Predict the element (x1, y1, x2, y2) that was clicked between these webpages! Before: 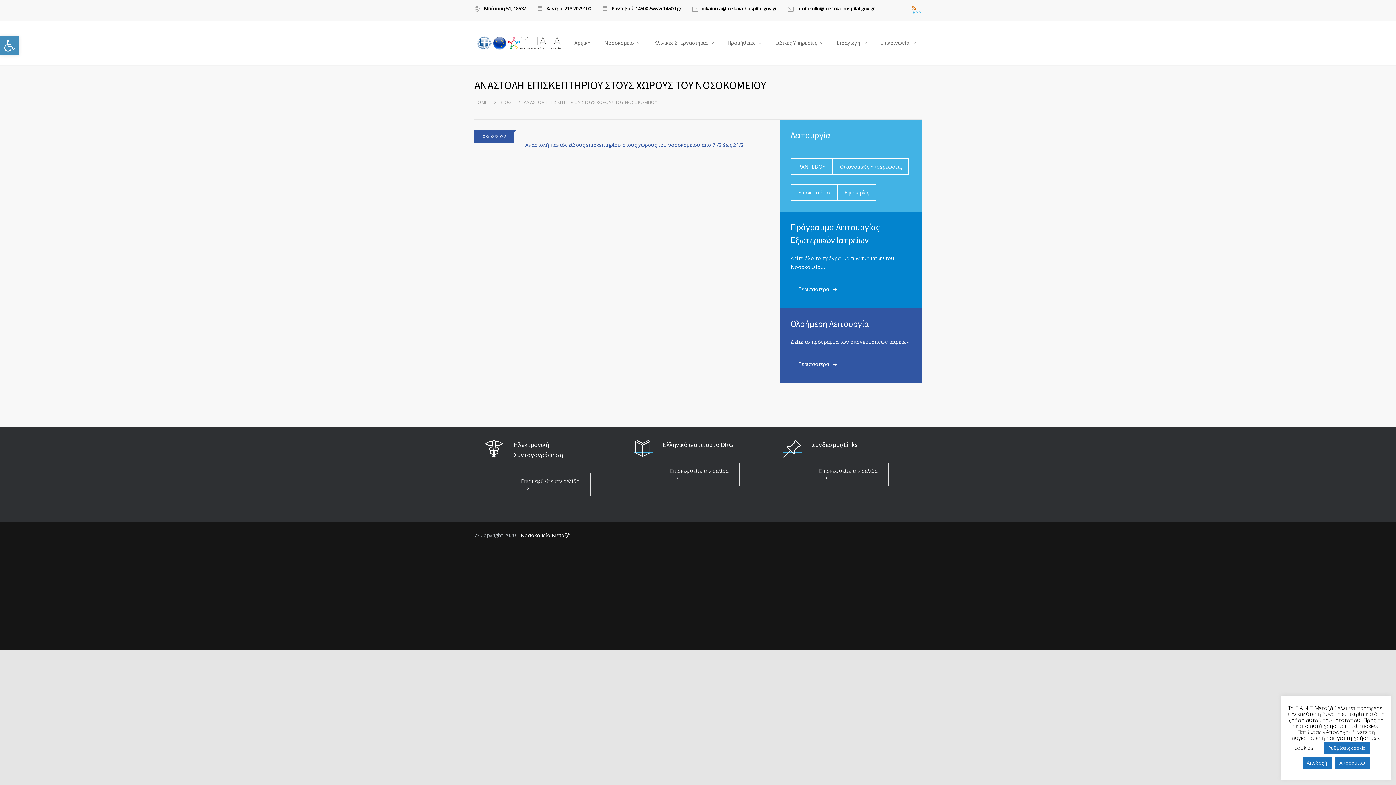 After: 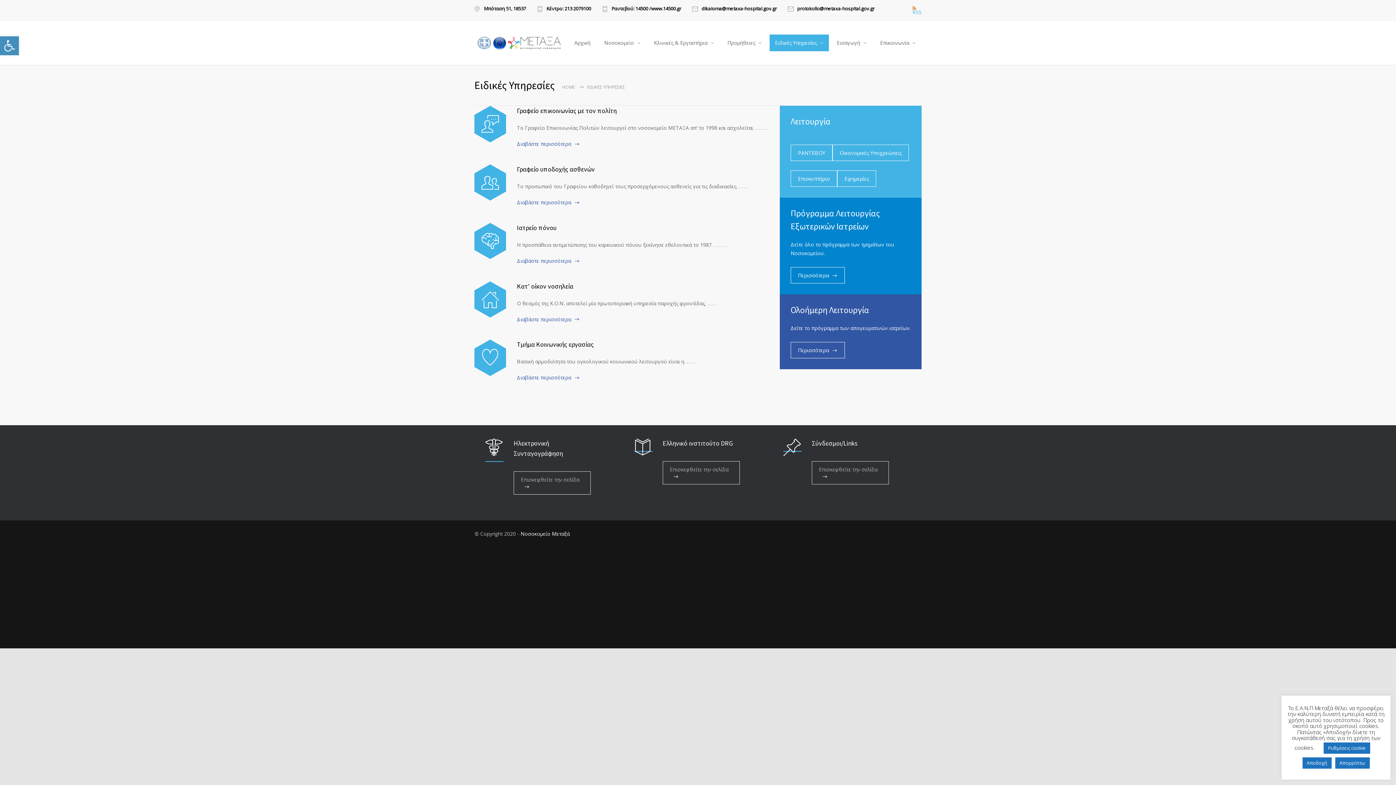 Action: bbox: (769, 34, 829, 51) label: Ειδικές Υπηρεσίες